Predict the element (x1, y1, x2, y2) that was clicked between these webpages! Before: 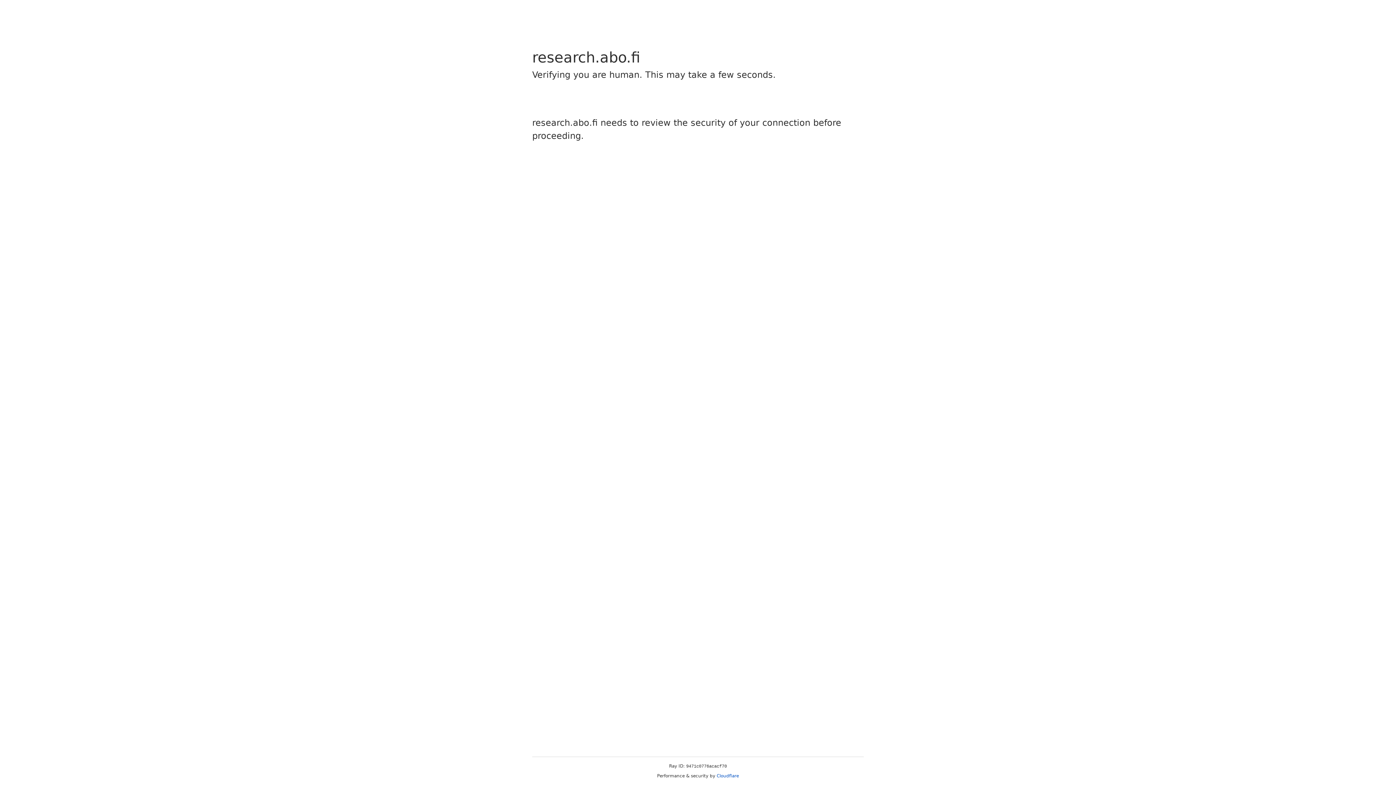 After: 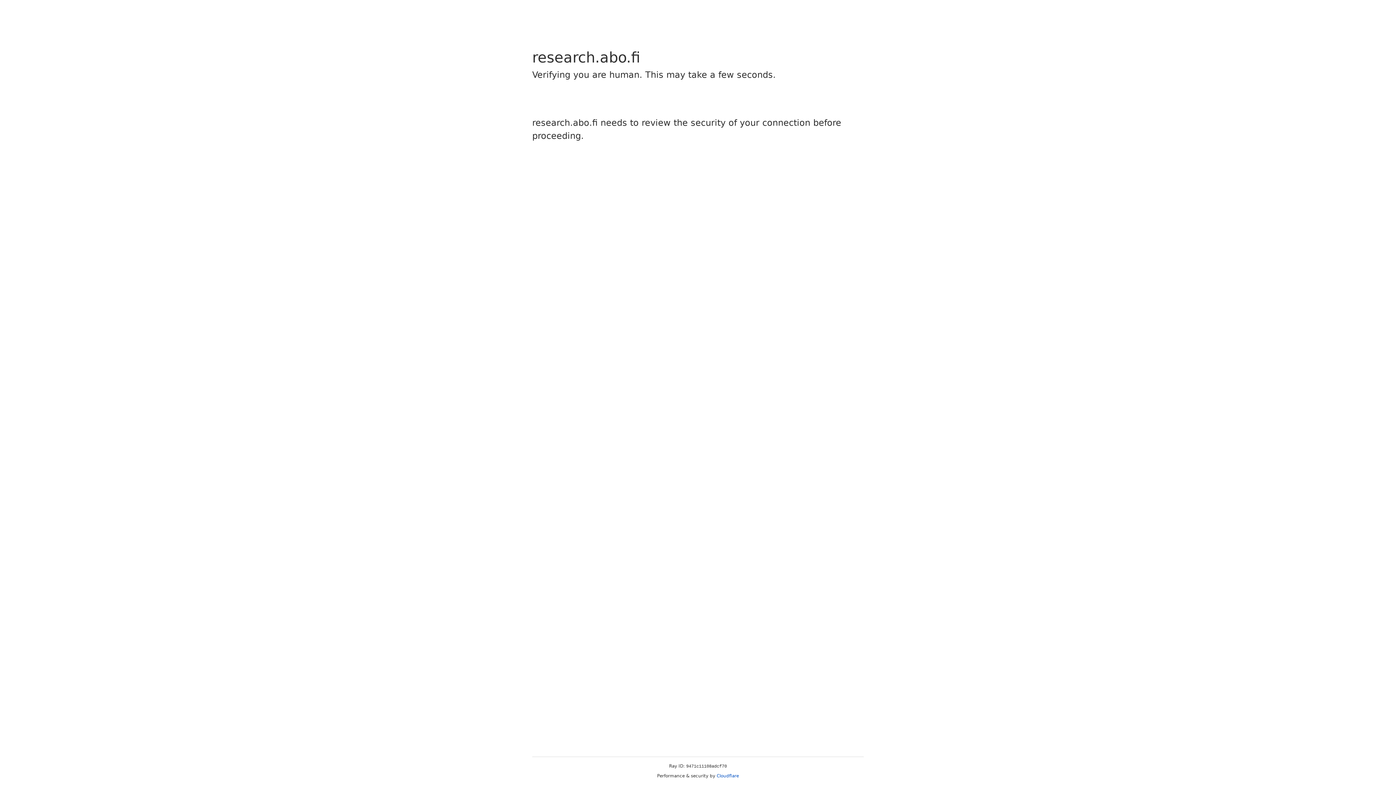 Action: bbox: (716, 773, 739, 778) label: Cloudflare